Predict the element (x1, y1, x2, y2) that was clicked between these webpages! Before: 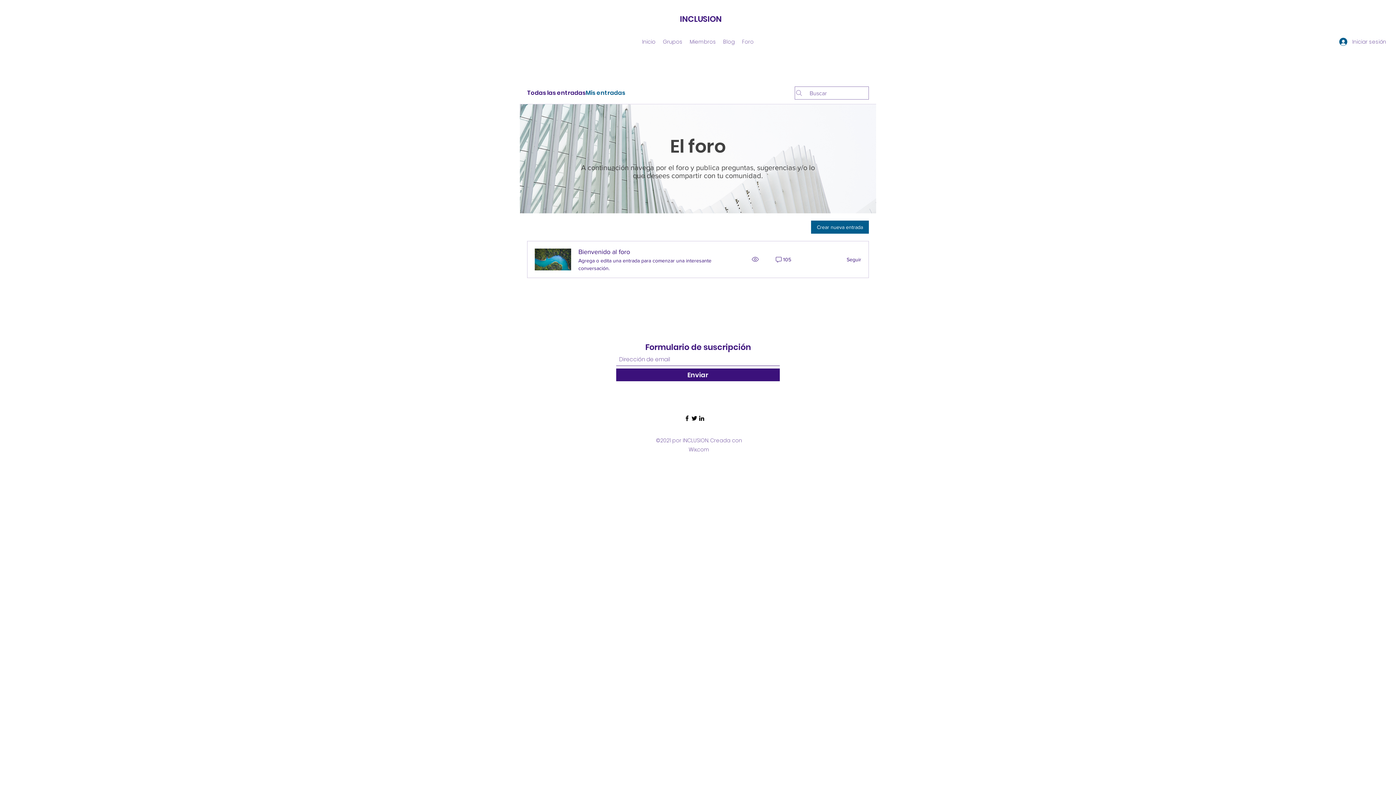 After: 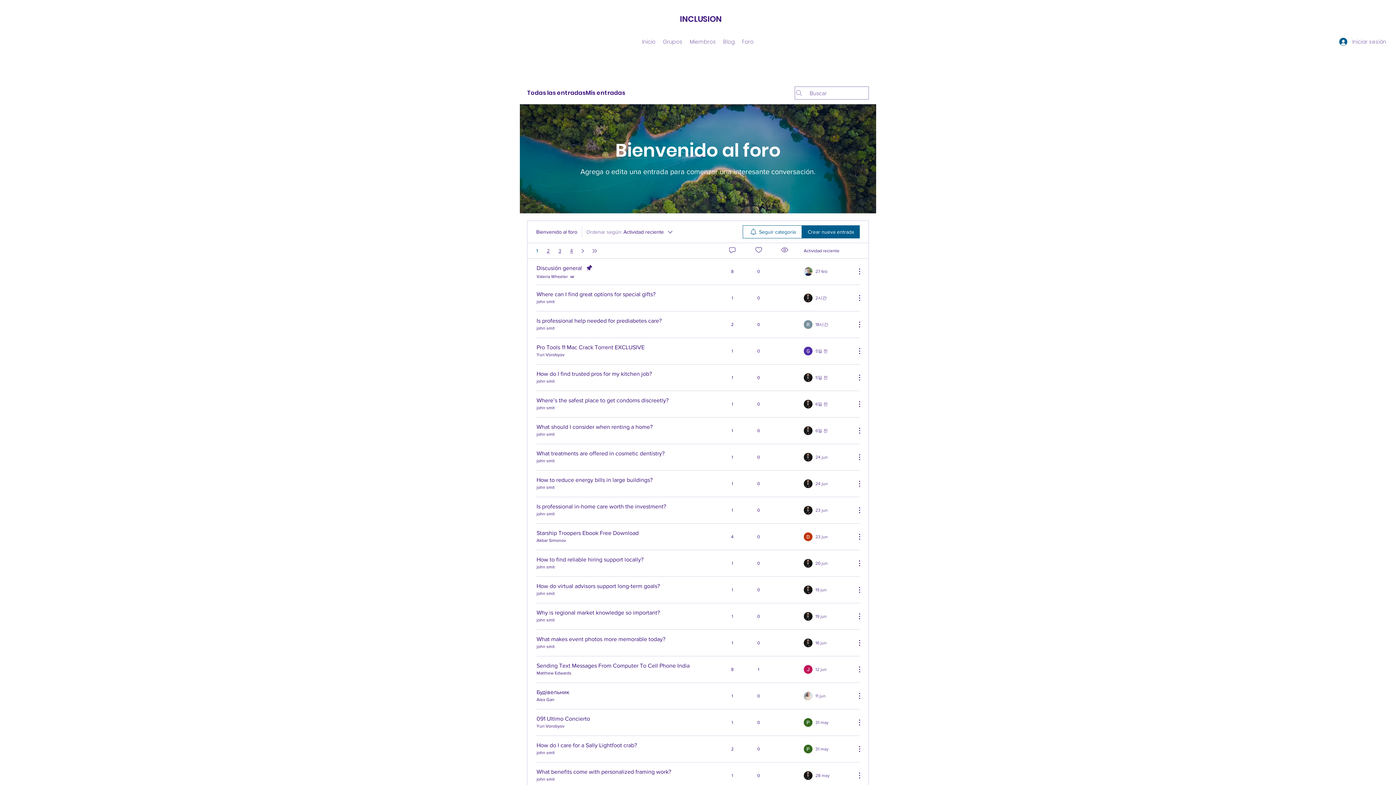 Action: bbox: (534, 248, 571, 270)